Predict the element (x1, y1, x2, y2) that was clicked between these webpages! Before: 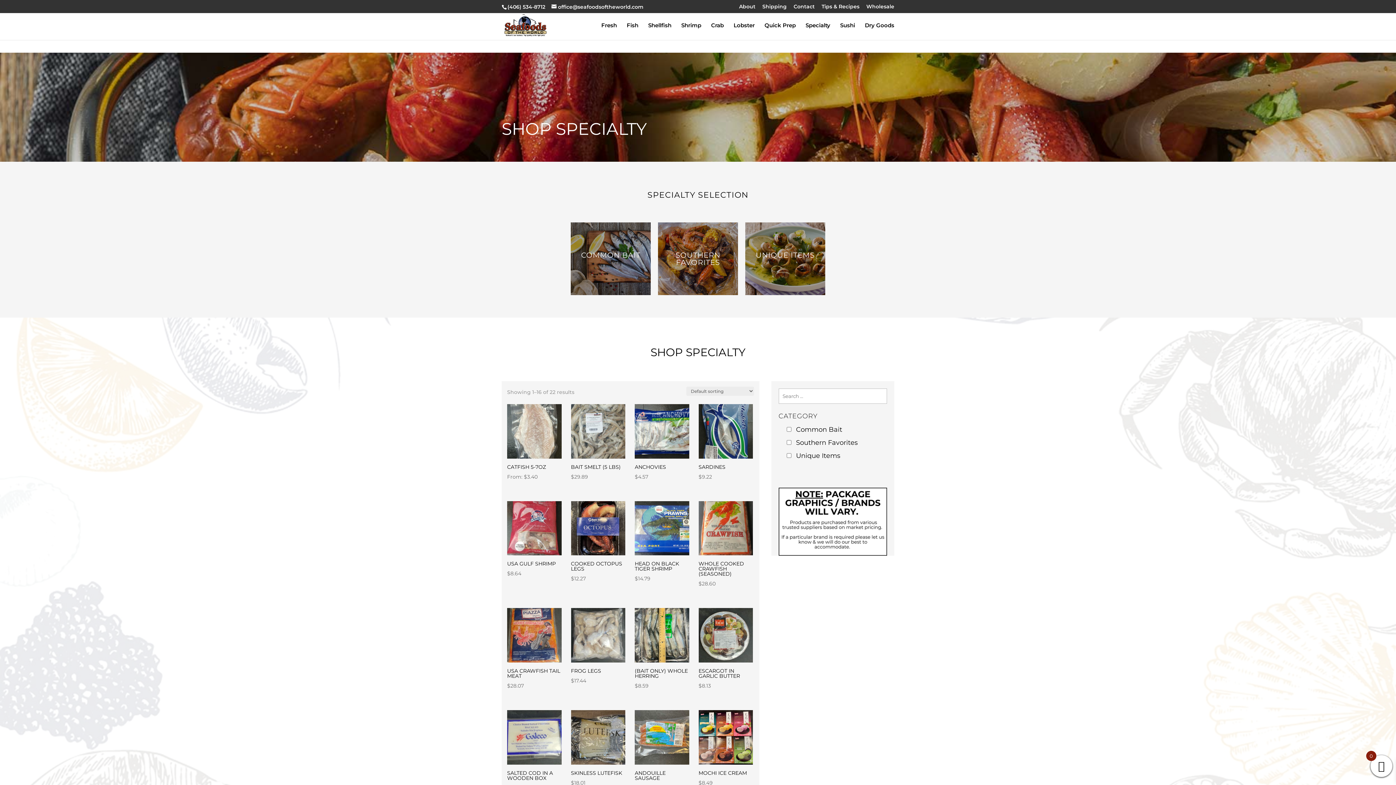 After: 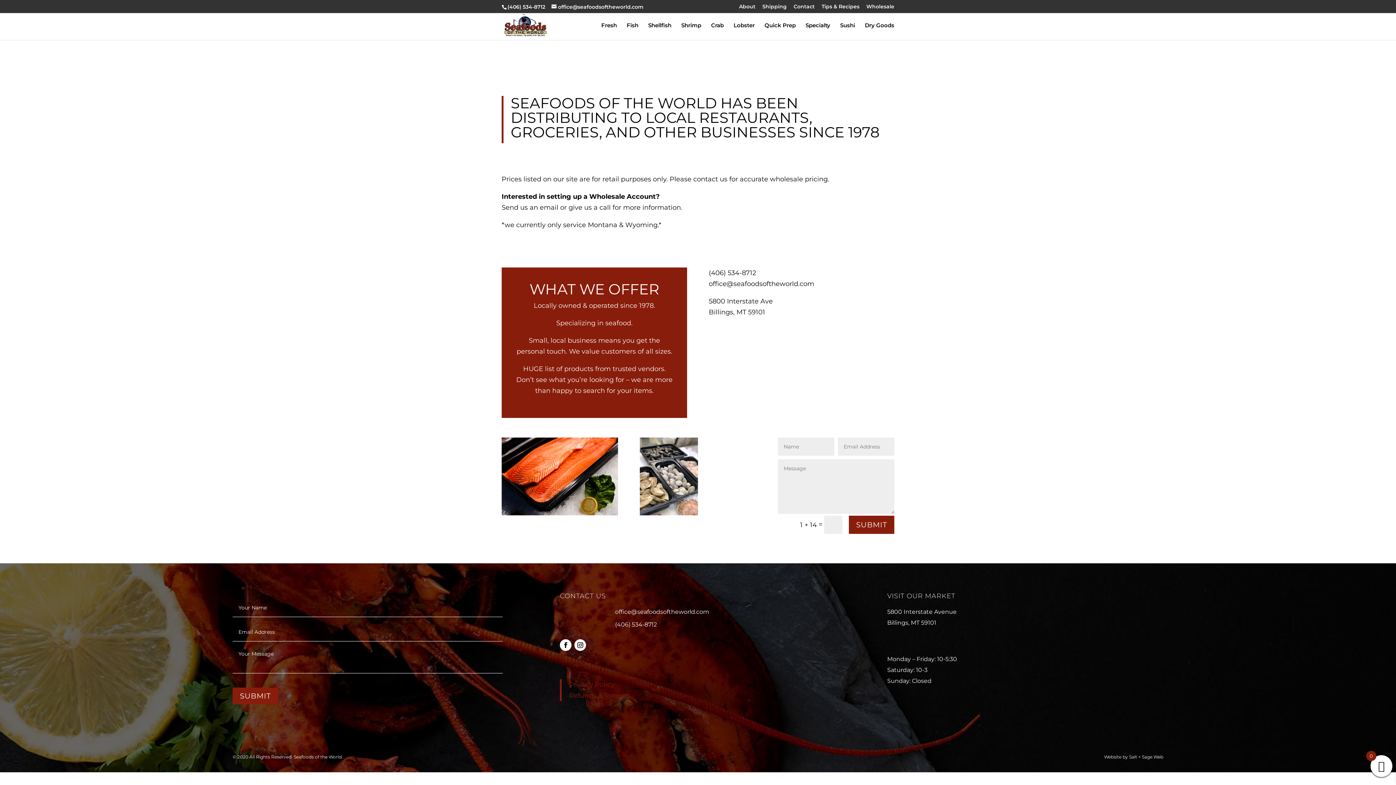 Action: bbox: (866, 3, 894, 12) label: Wholesale